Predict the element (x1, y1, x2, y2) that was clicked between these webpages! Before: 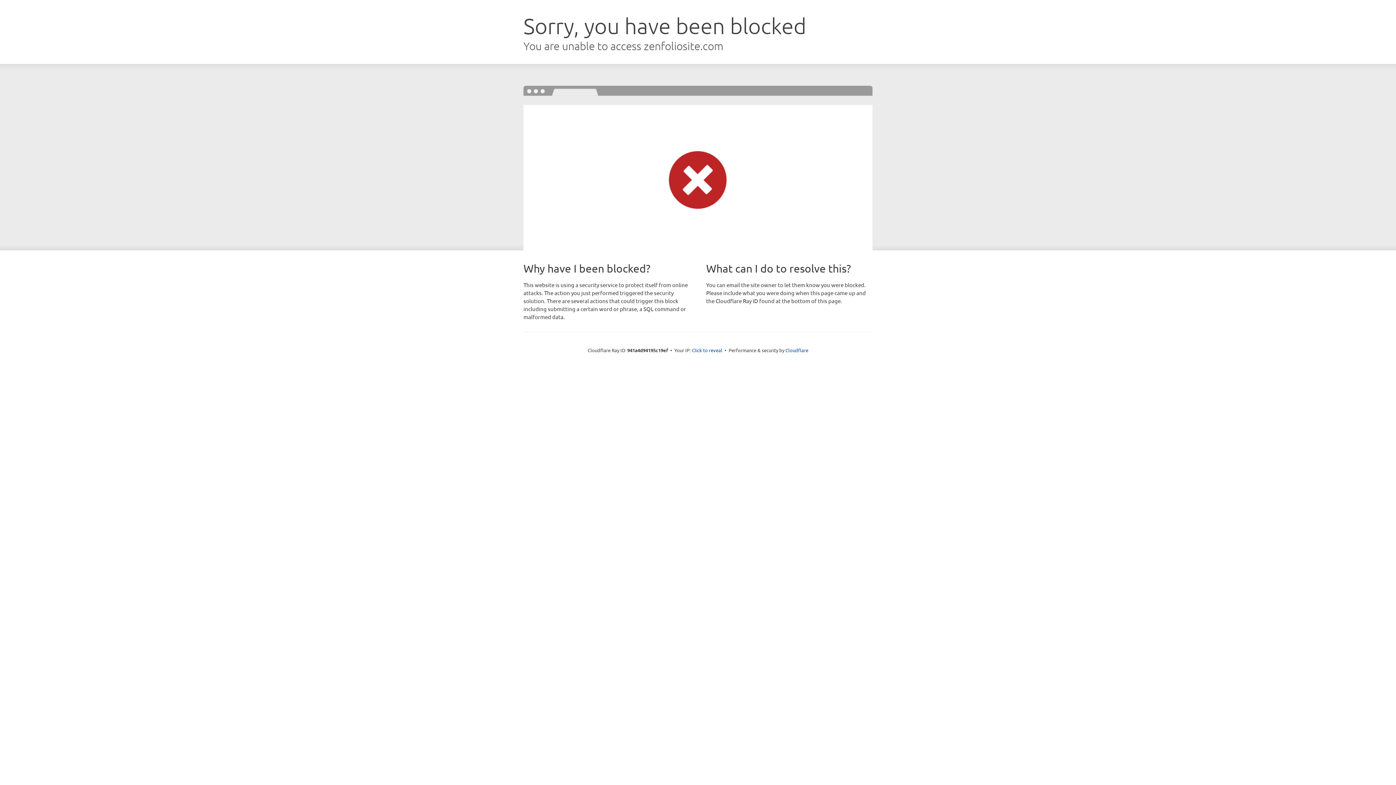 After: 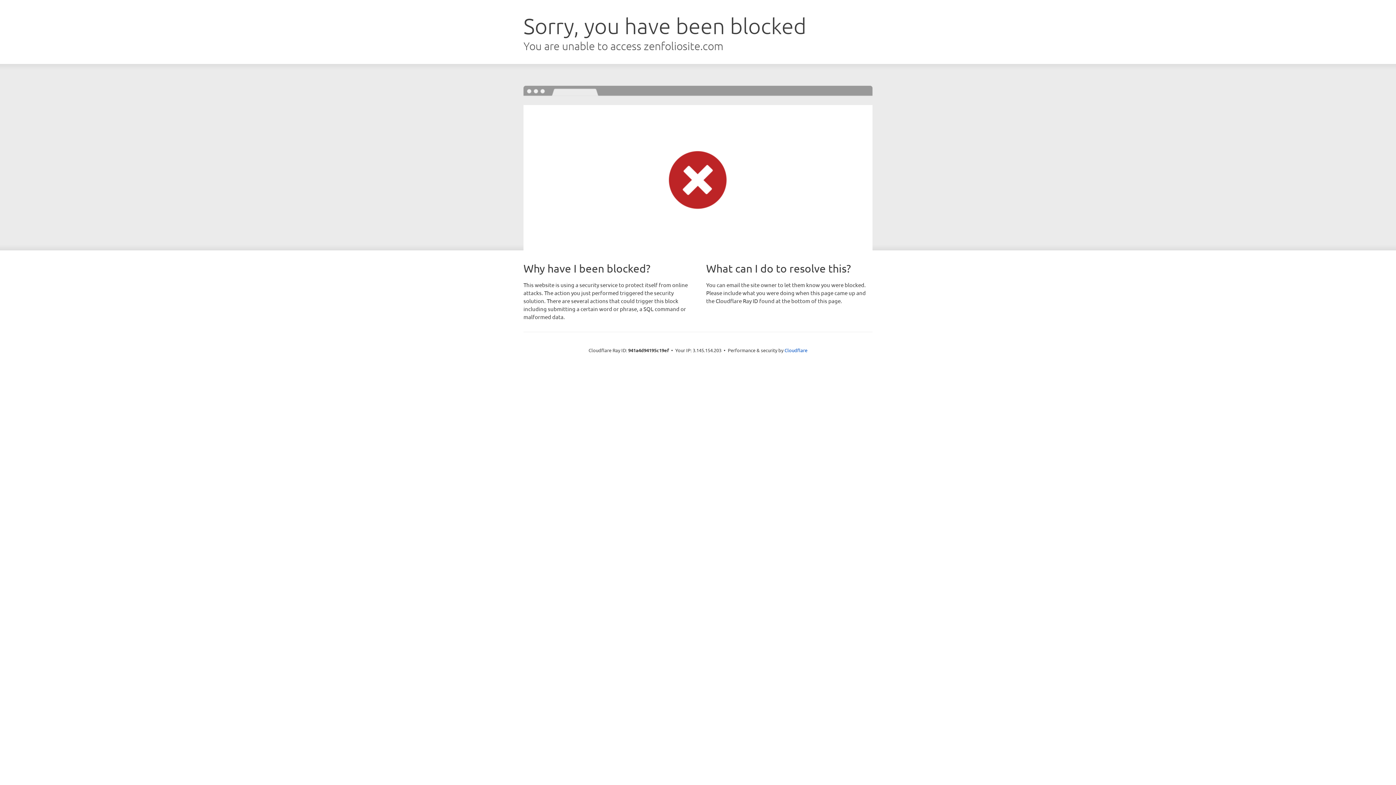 Action: label: Click to reveal bbox: (692, 346, 722, 353)